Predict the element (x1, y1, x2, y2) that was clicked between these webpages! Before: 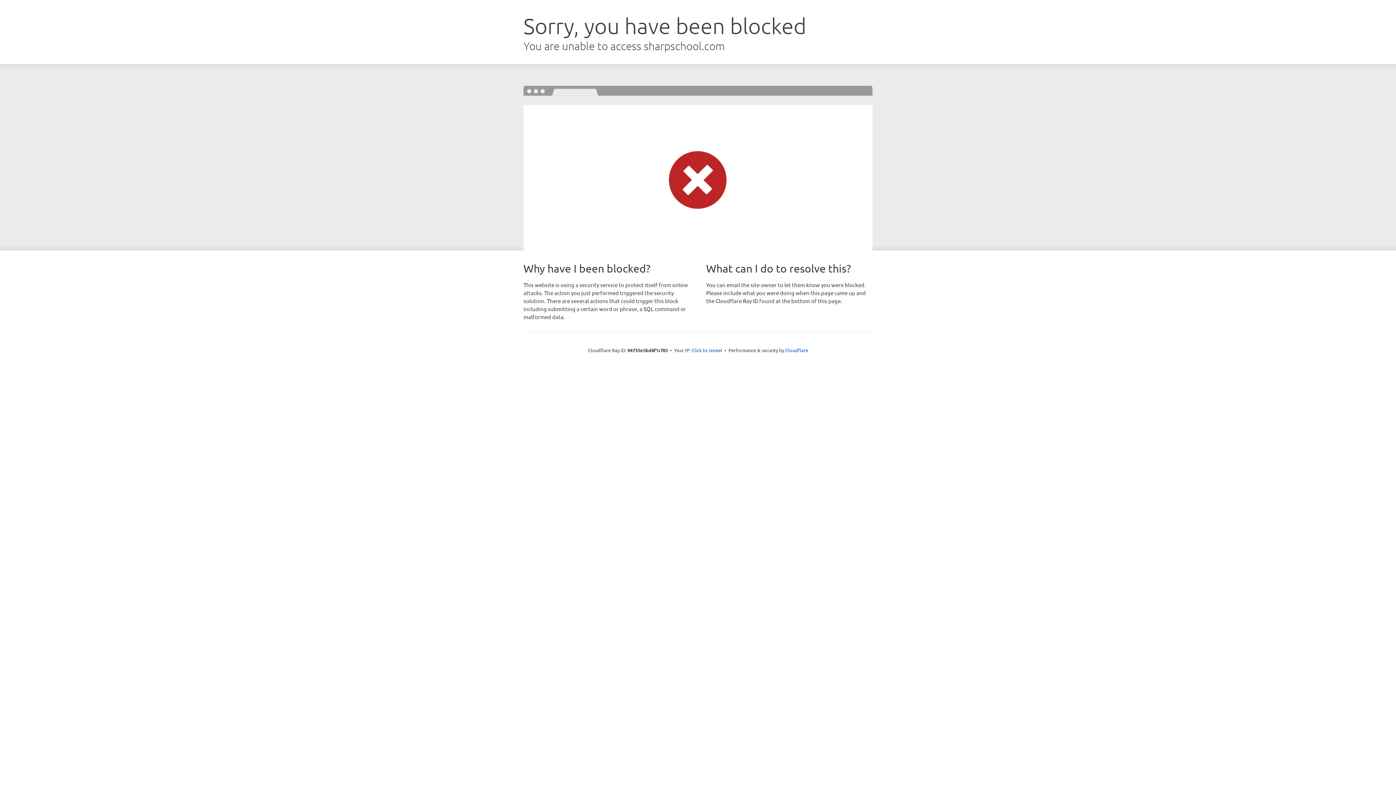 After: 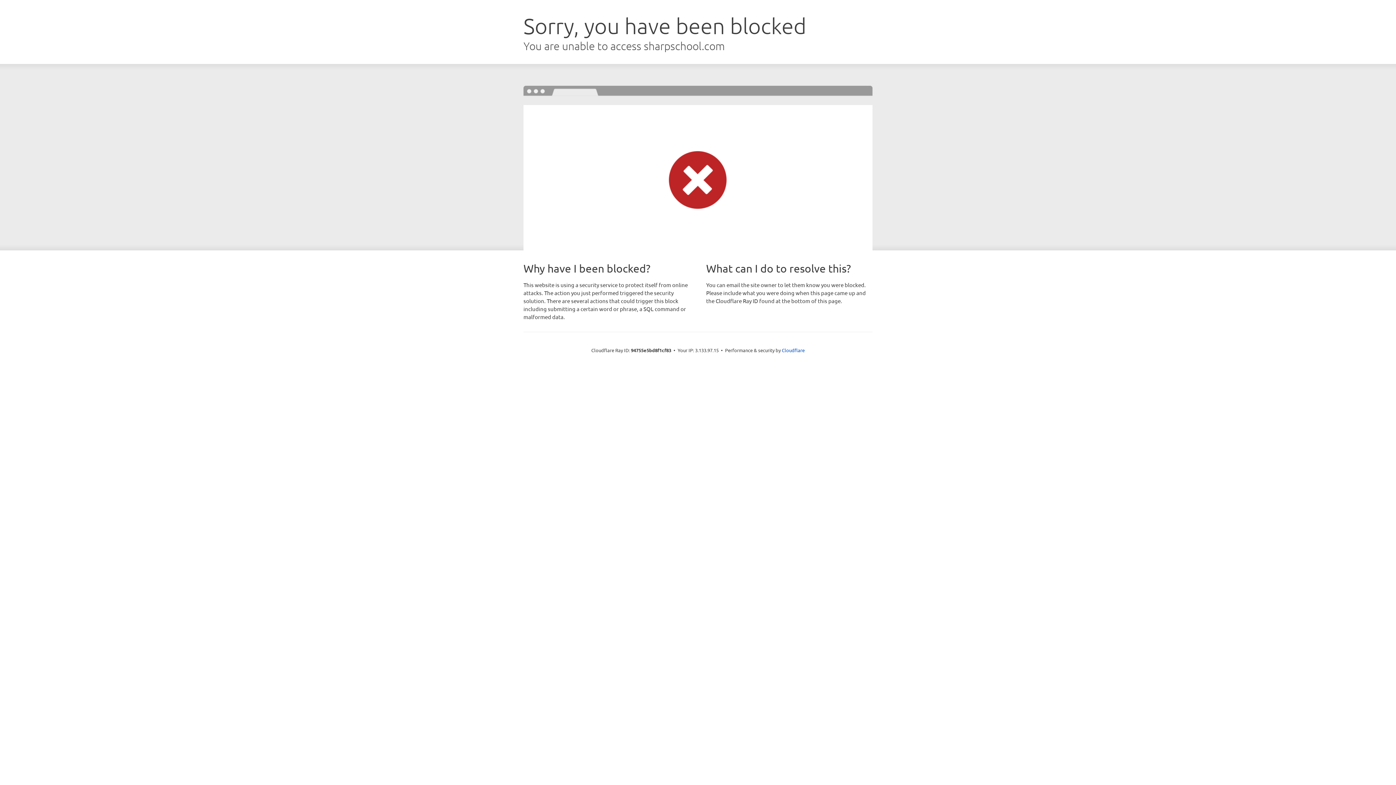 Action: bbox: (691, 346, 722, 353) label: Click to reveal